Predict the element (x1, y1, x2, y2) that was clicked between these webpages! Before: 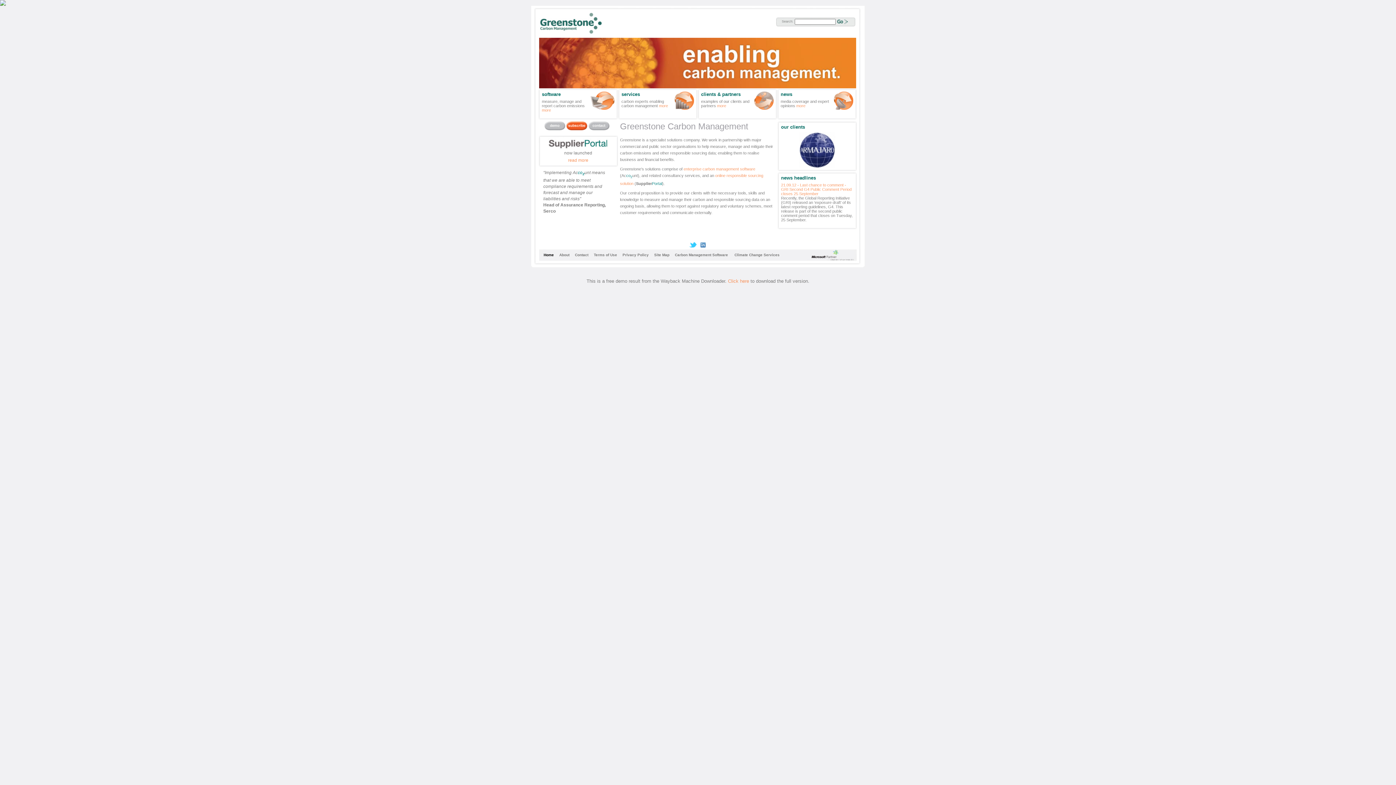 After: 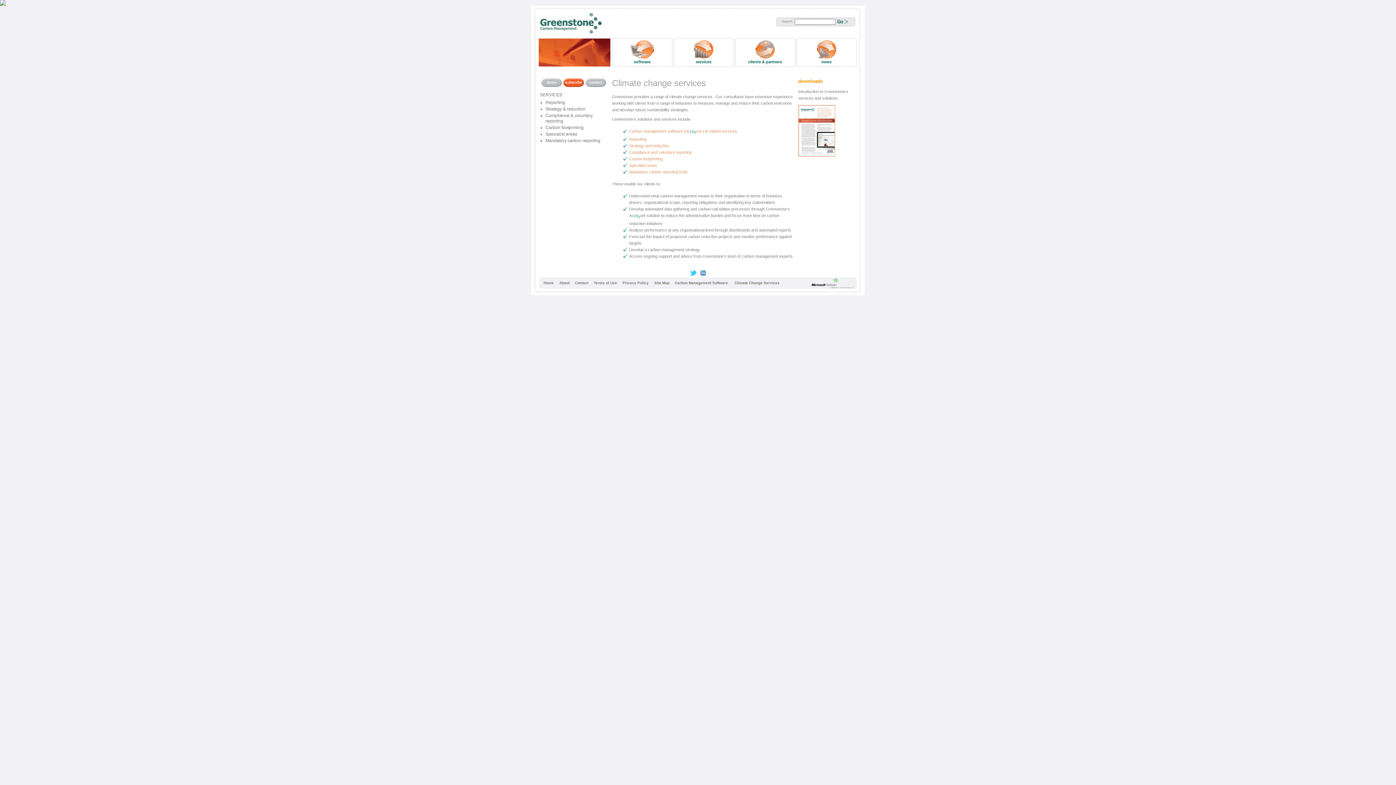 Action: label: Climate Change Services bbox: (734, 253, 779, 257)